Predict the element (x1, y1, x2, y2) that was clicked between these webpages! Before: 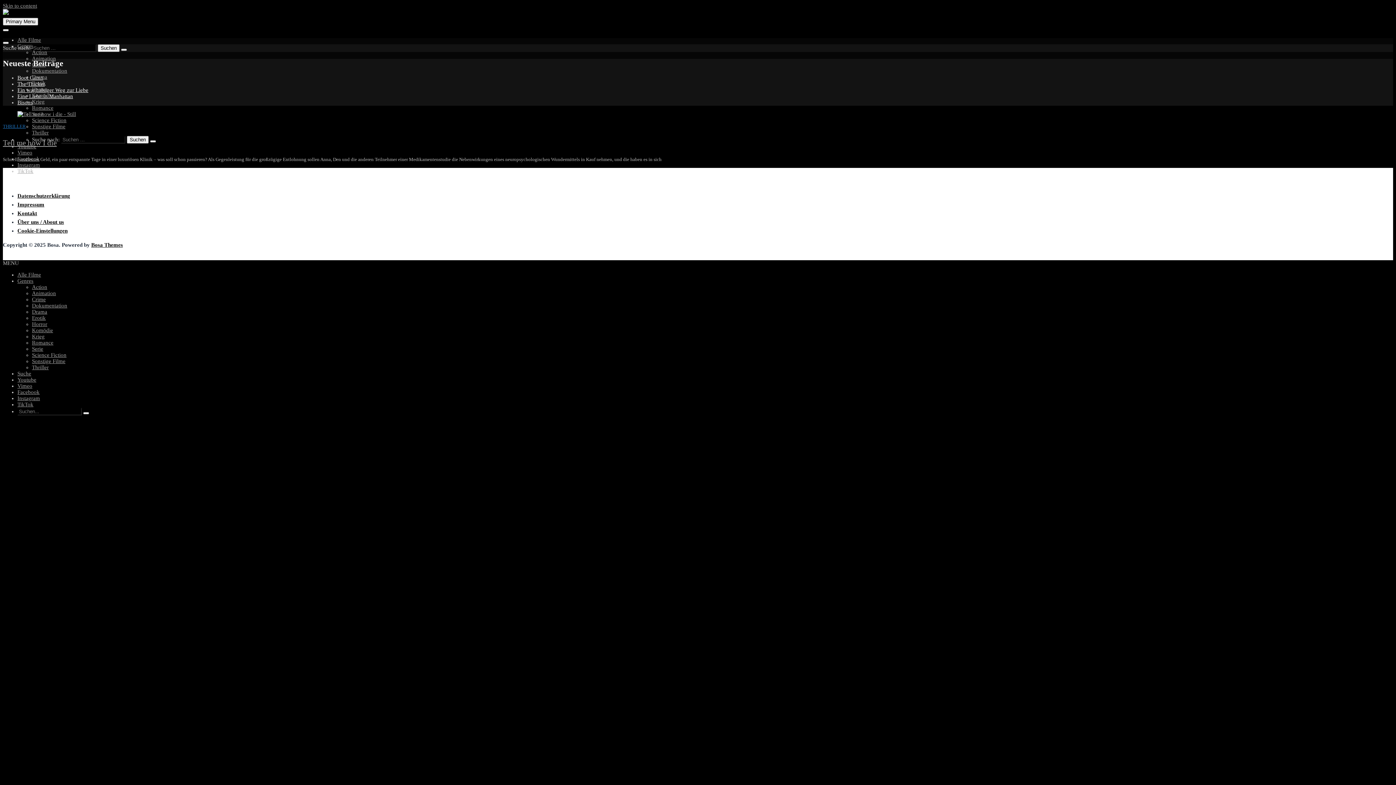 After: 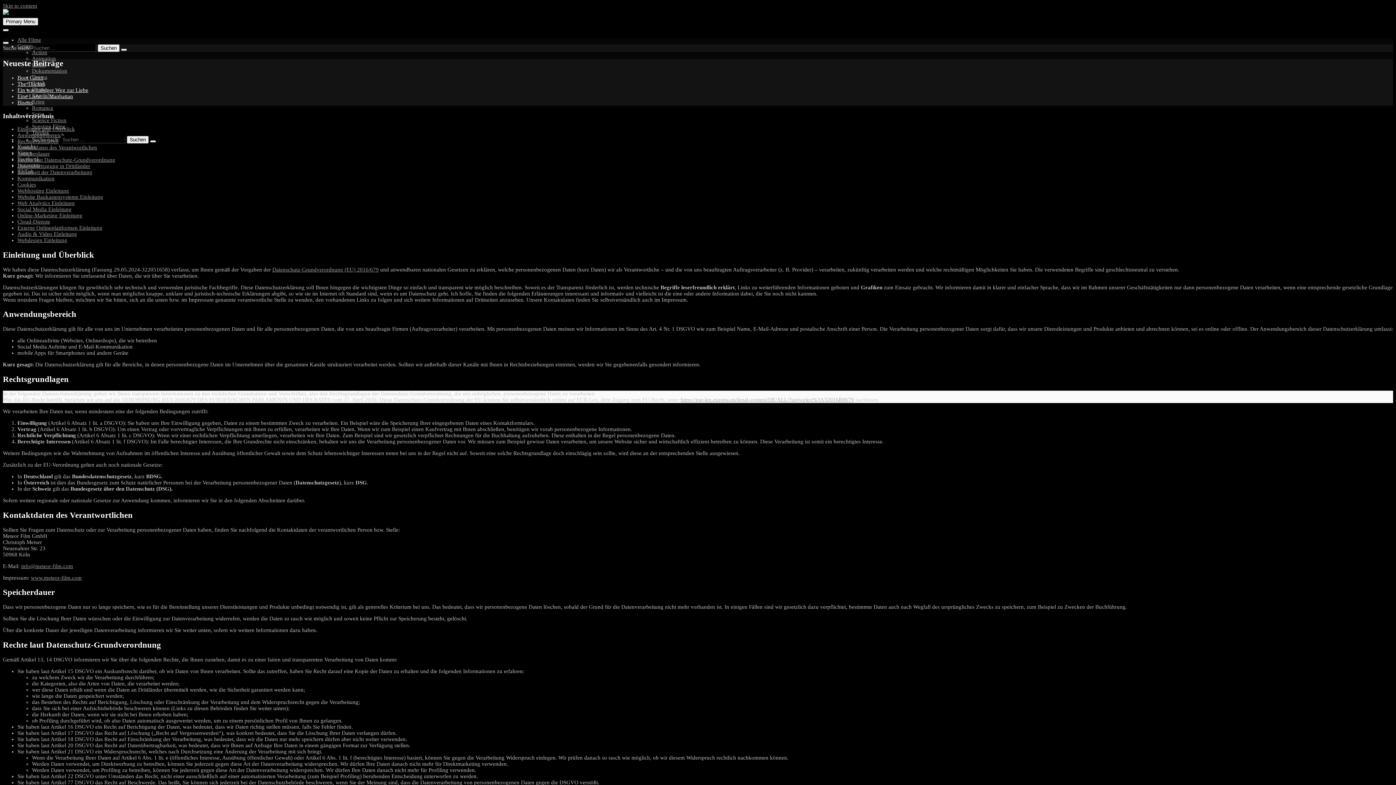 Action: label: Datenschutzerklärung bbox: (17, 193, 70, 199)